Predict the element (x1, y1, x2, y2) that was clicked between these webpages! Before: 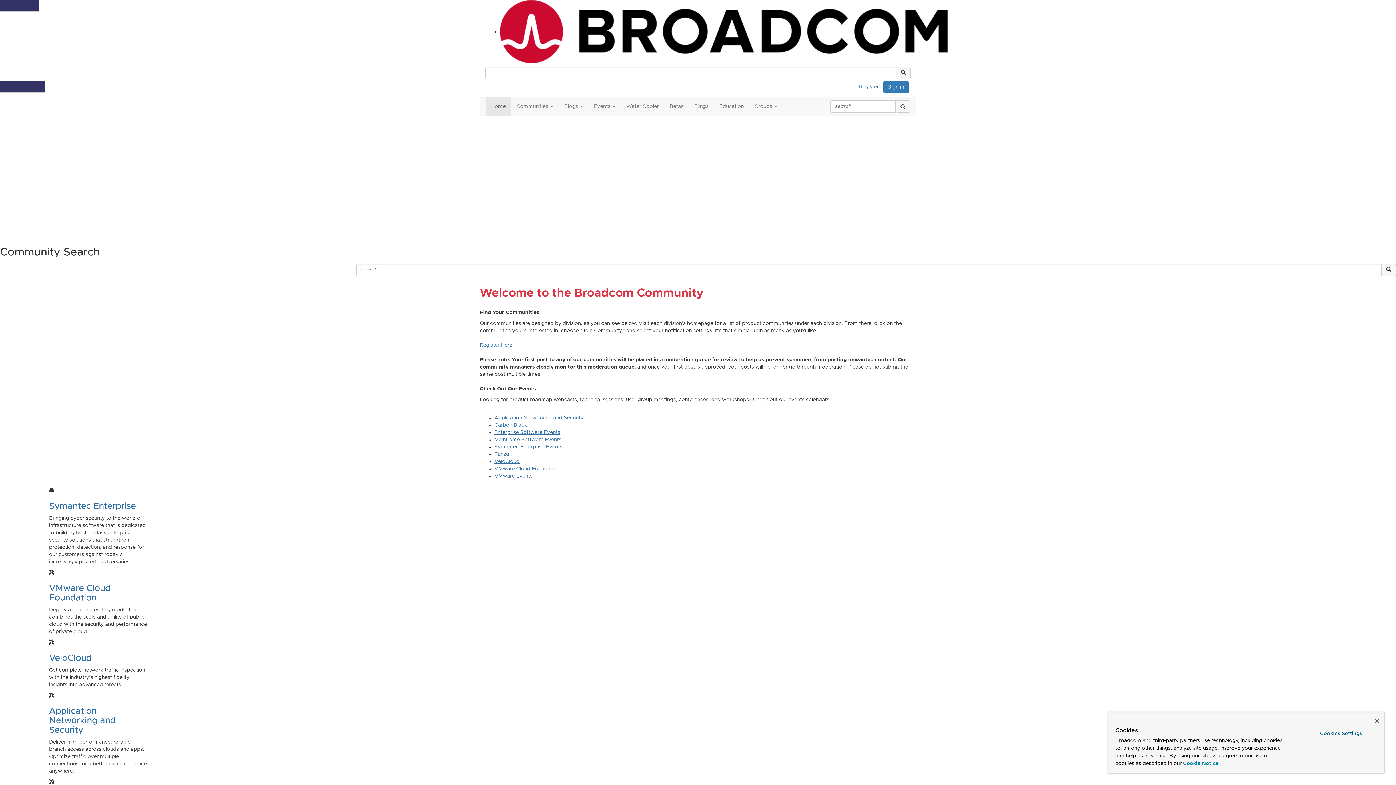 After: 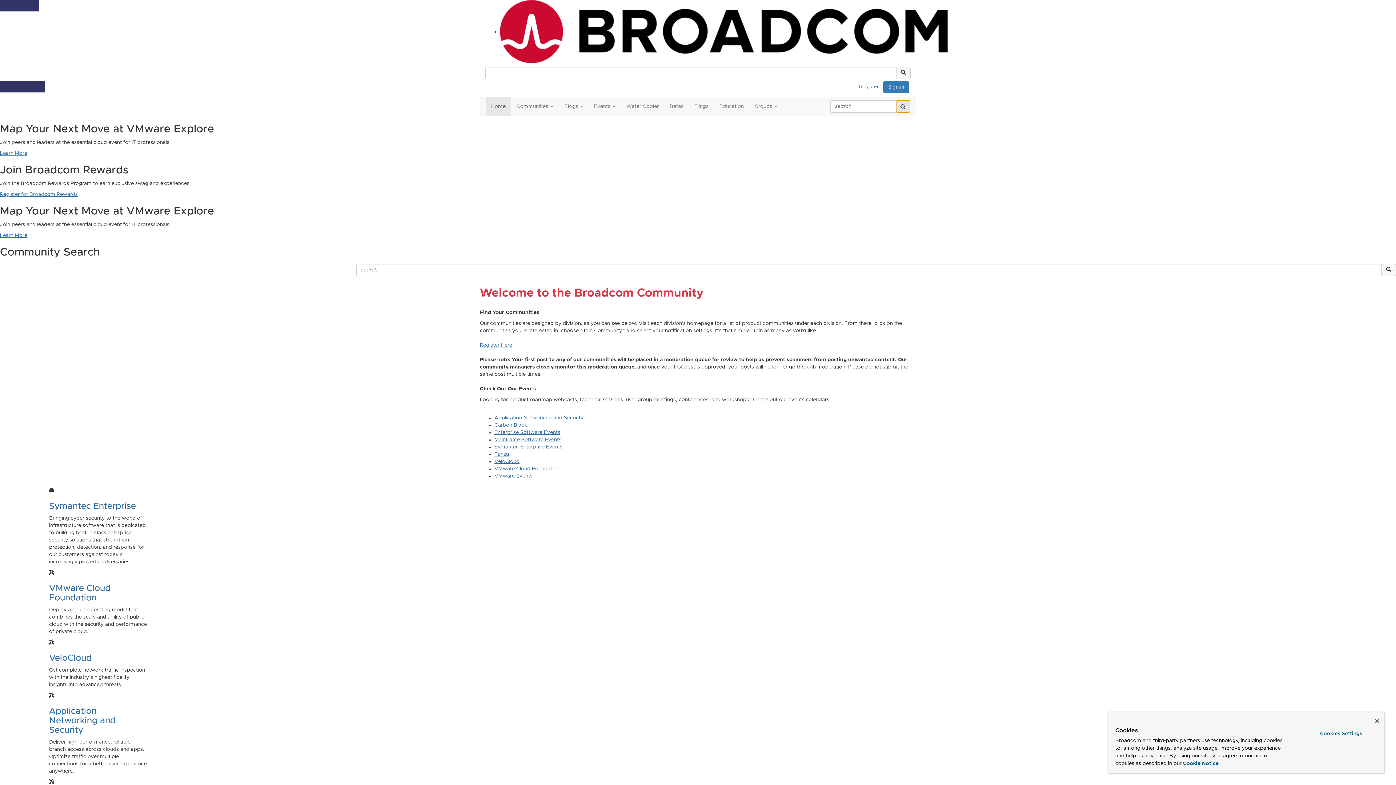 Action: label: search bbox: (896, 100, 910, 112)